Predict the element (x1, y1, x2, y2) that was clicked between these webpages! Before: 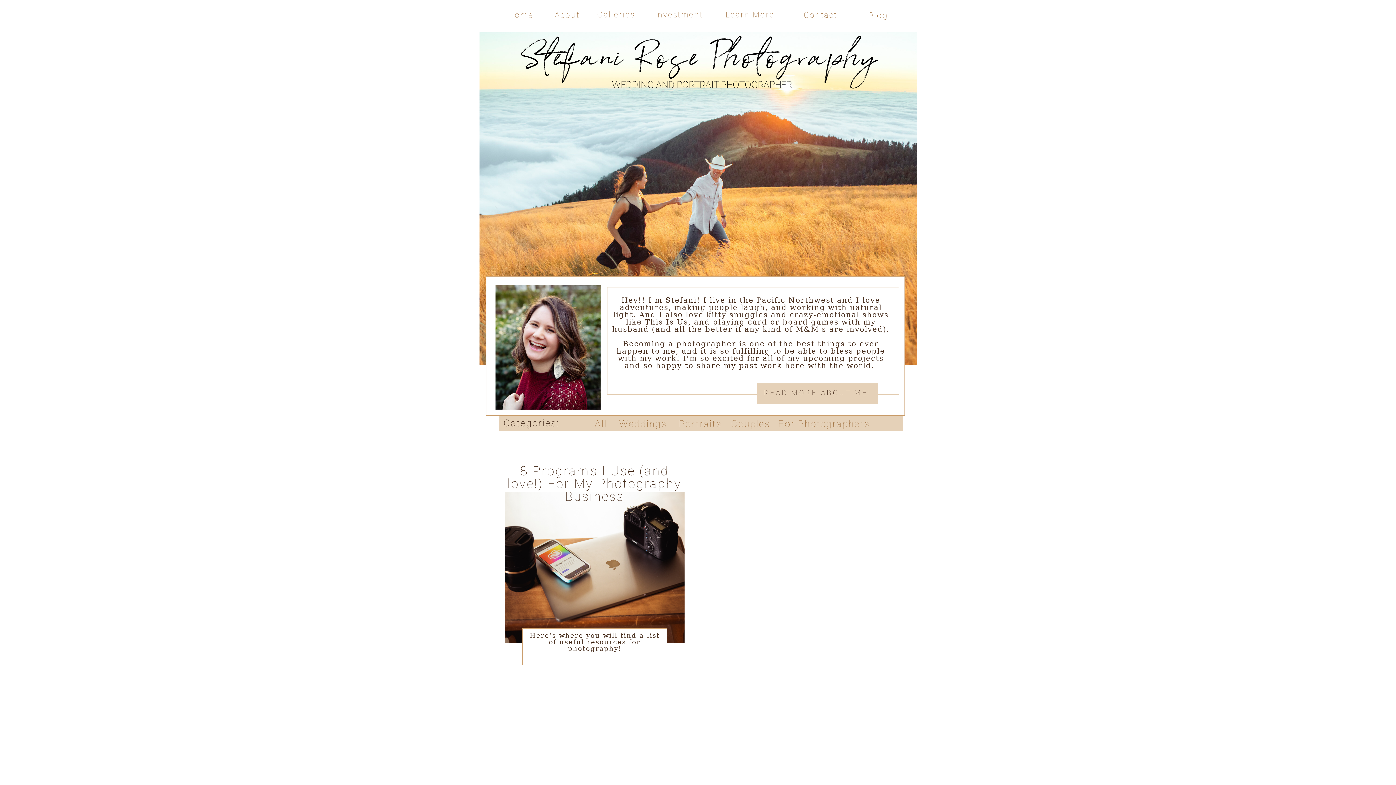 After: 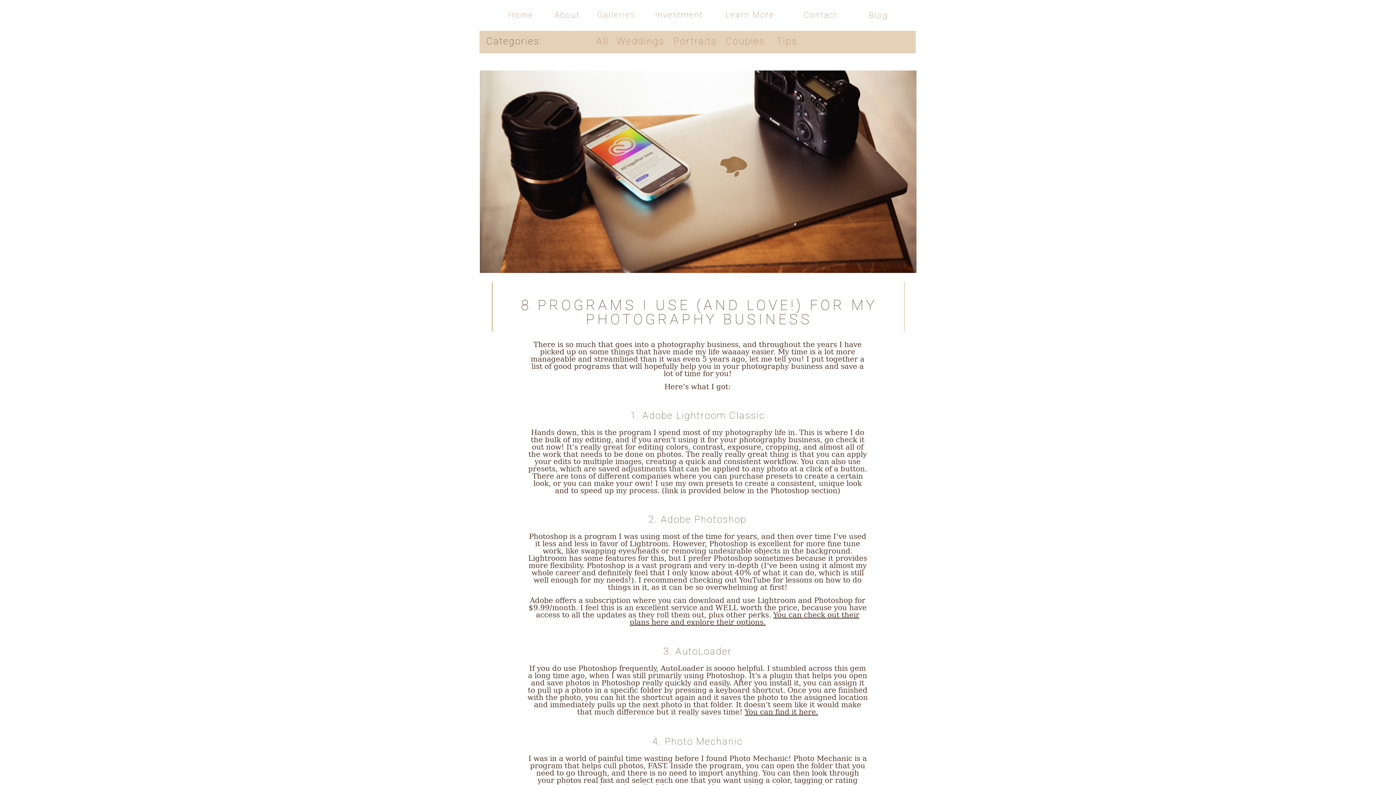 Action: bbox: (504, 492, 684, 643)